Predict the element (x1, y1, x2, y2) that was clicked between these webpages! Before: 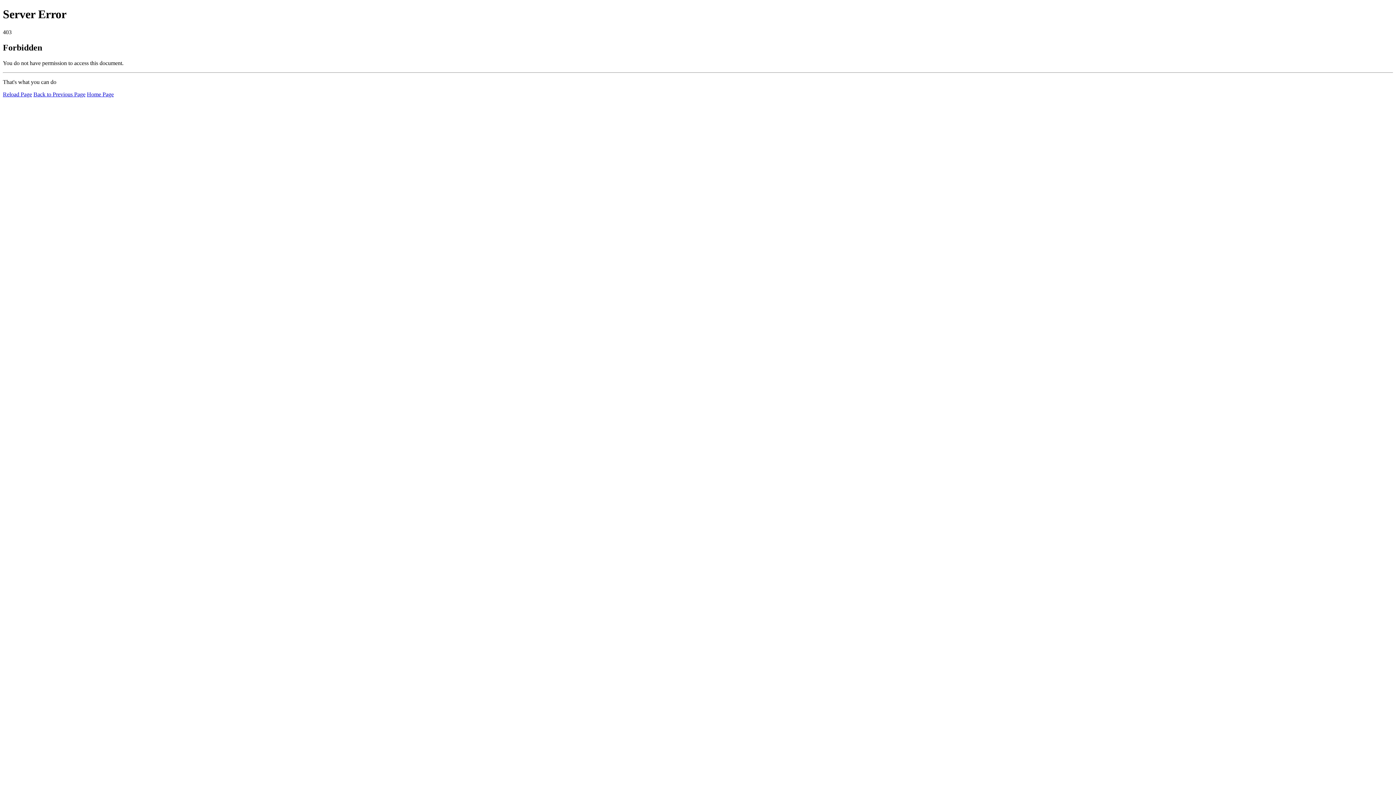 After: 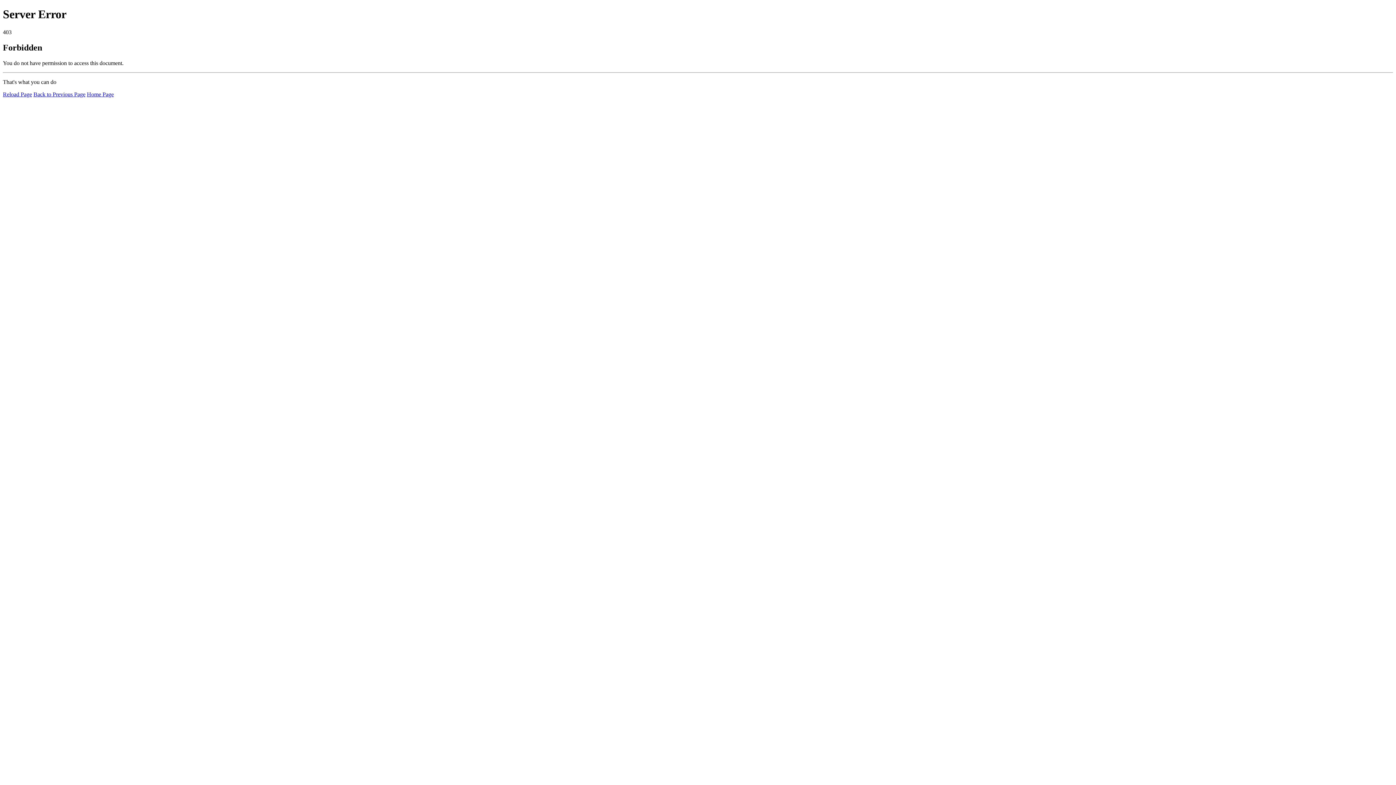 Action: bbox: (86, 91, 113, 97) label: Home Page